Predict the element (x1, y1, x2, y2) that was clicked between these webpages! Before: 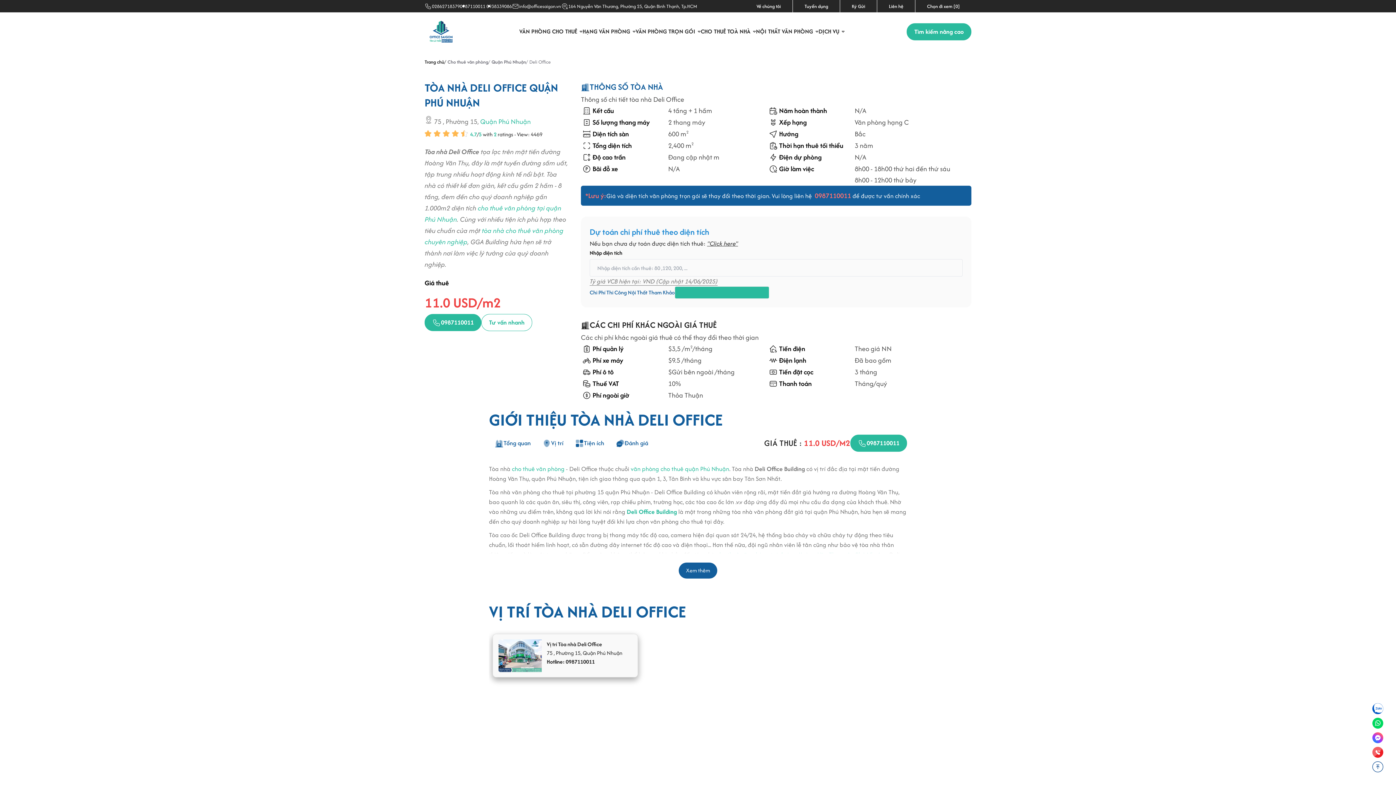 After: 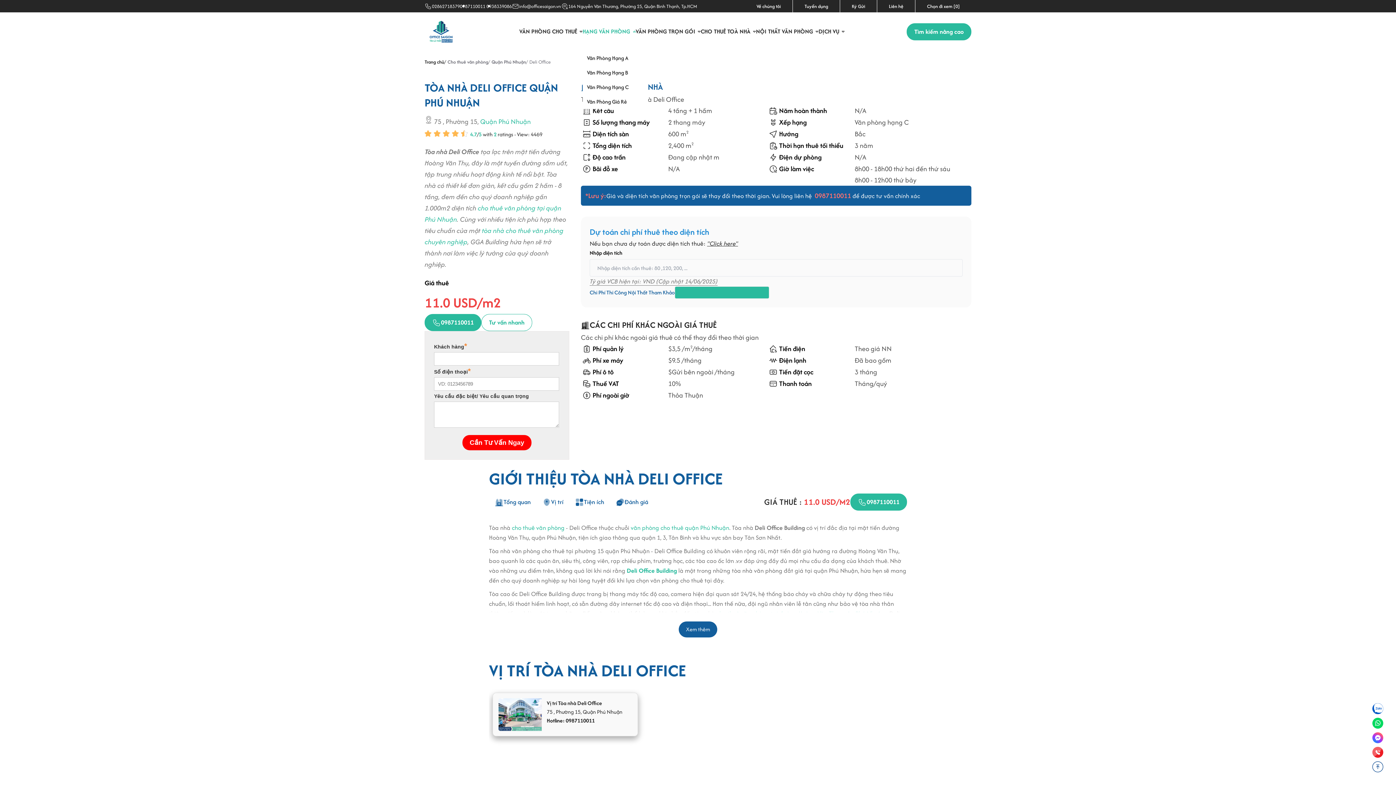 Action: label: HẠNG VĂN PHÒNG bbox: (582, 12, 635, 50)